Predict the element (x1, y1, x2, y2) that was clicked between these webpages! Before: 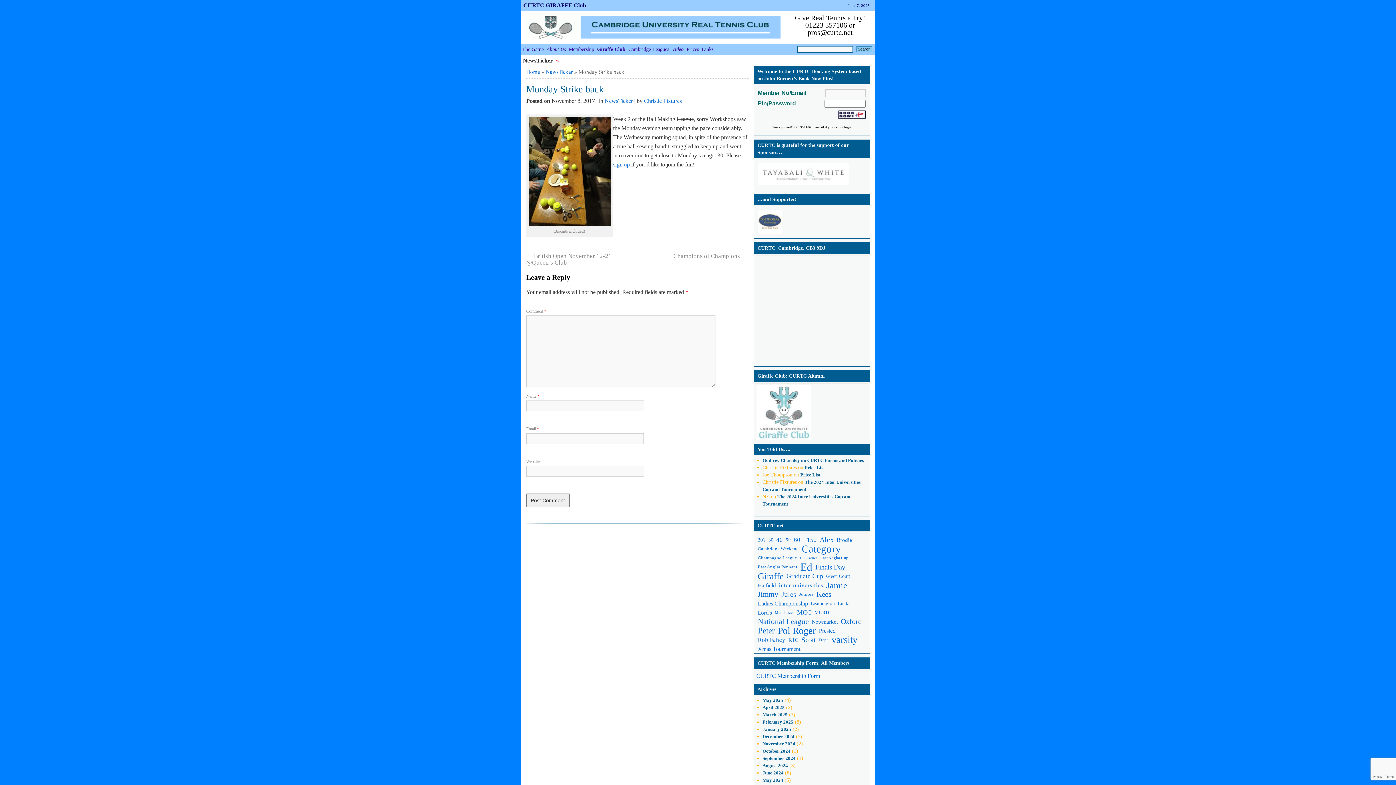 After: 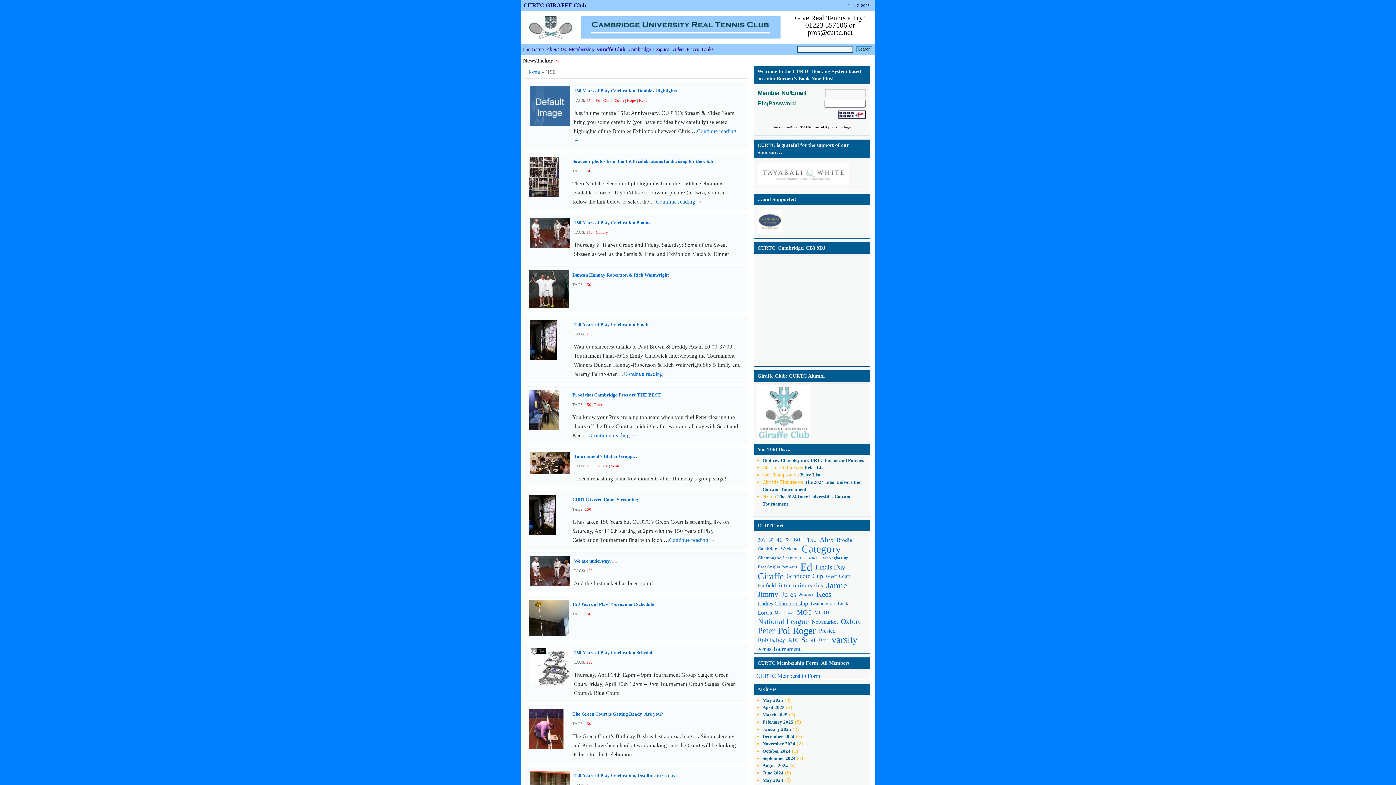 Action: bbox: (805, 535, 818, 544) label: 150 (18 items)